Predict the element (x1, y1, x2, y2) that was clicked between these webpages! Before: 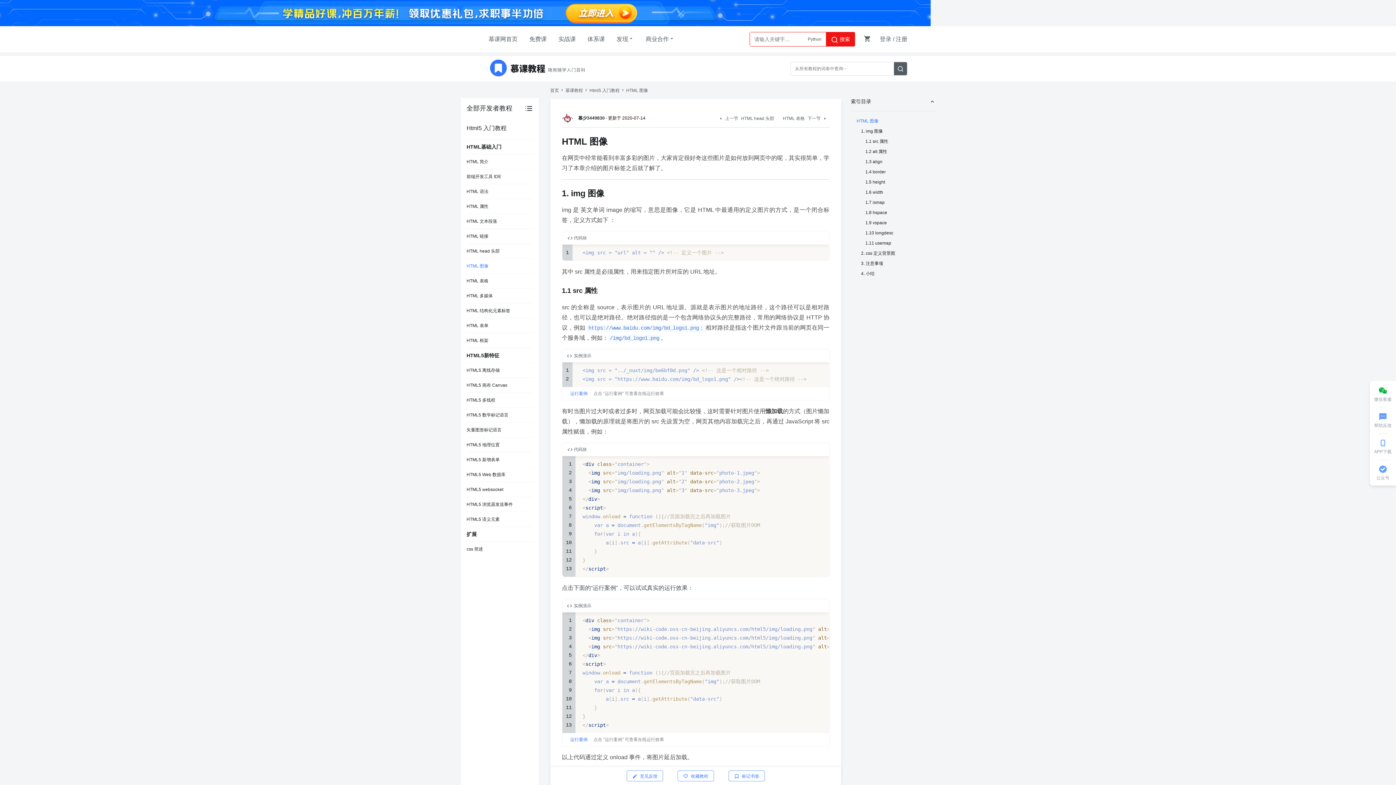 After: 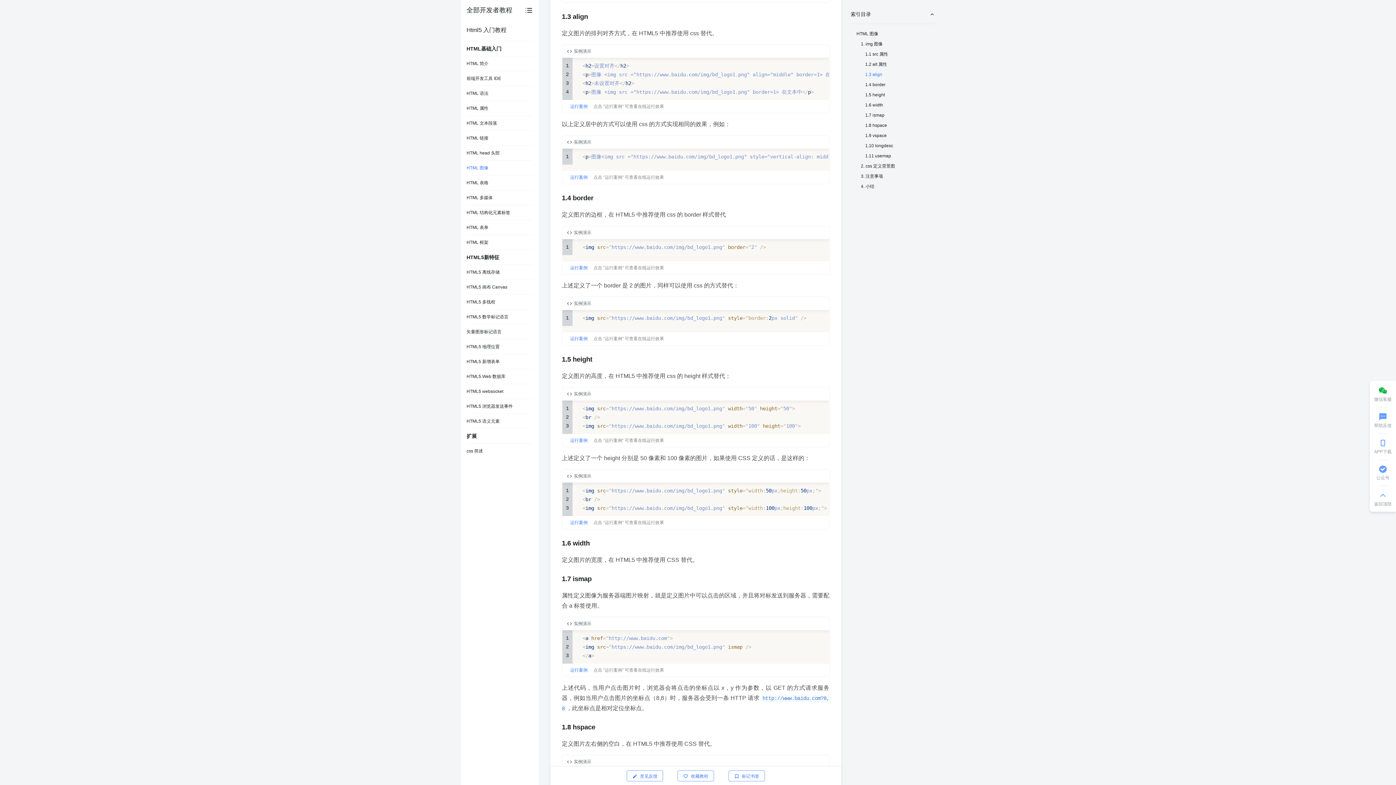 Action: label: 1.3 align bbox: (856, 158, 929, 165)